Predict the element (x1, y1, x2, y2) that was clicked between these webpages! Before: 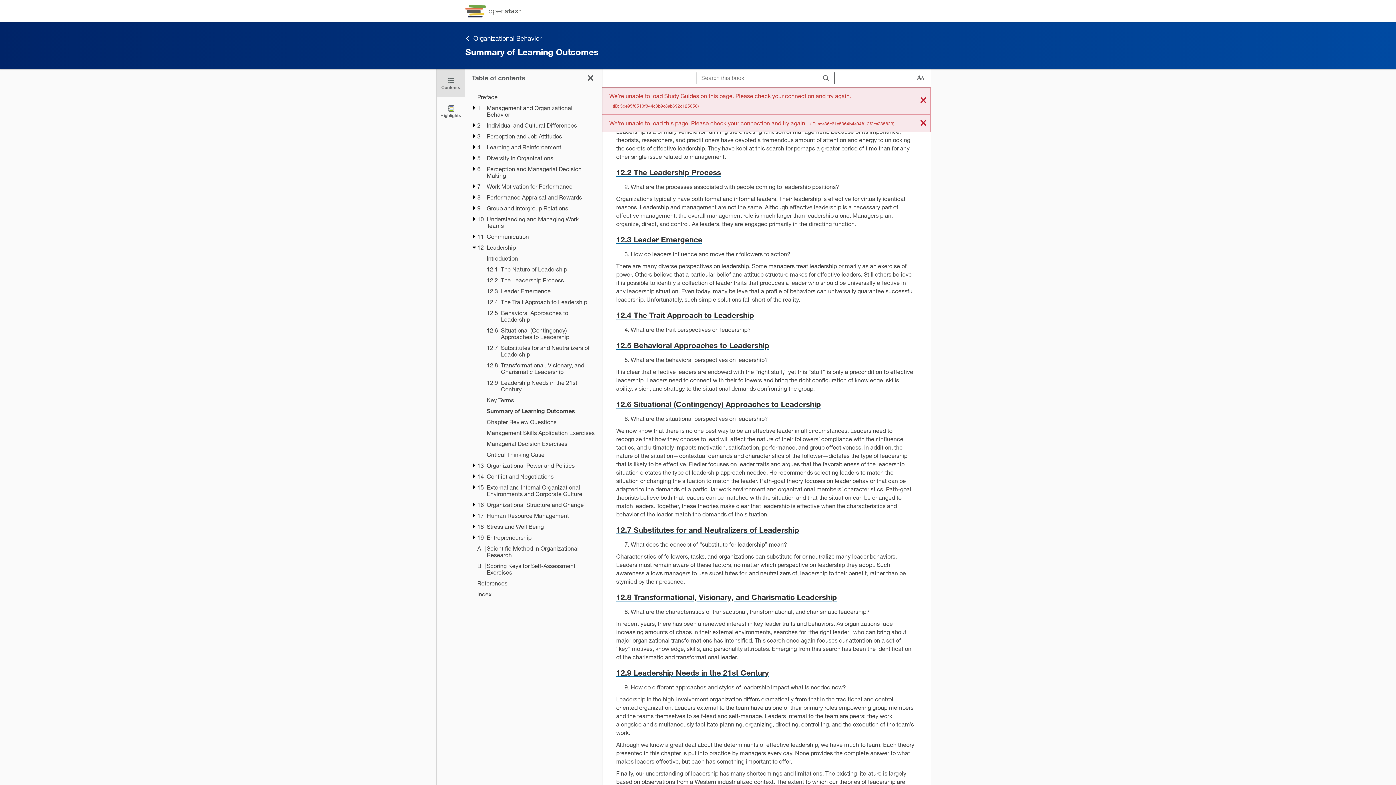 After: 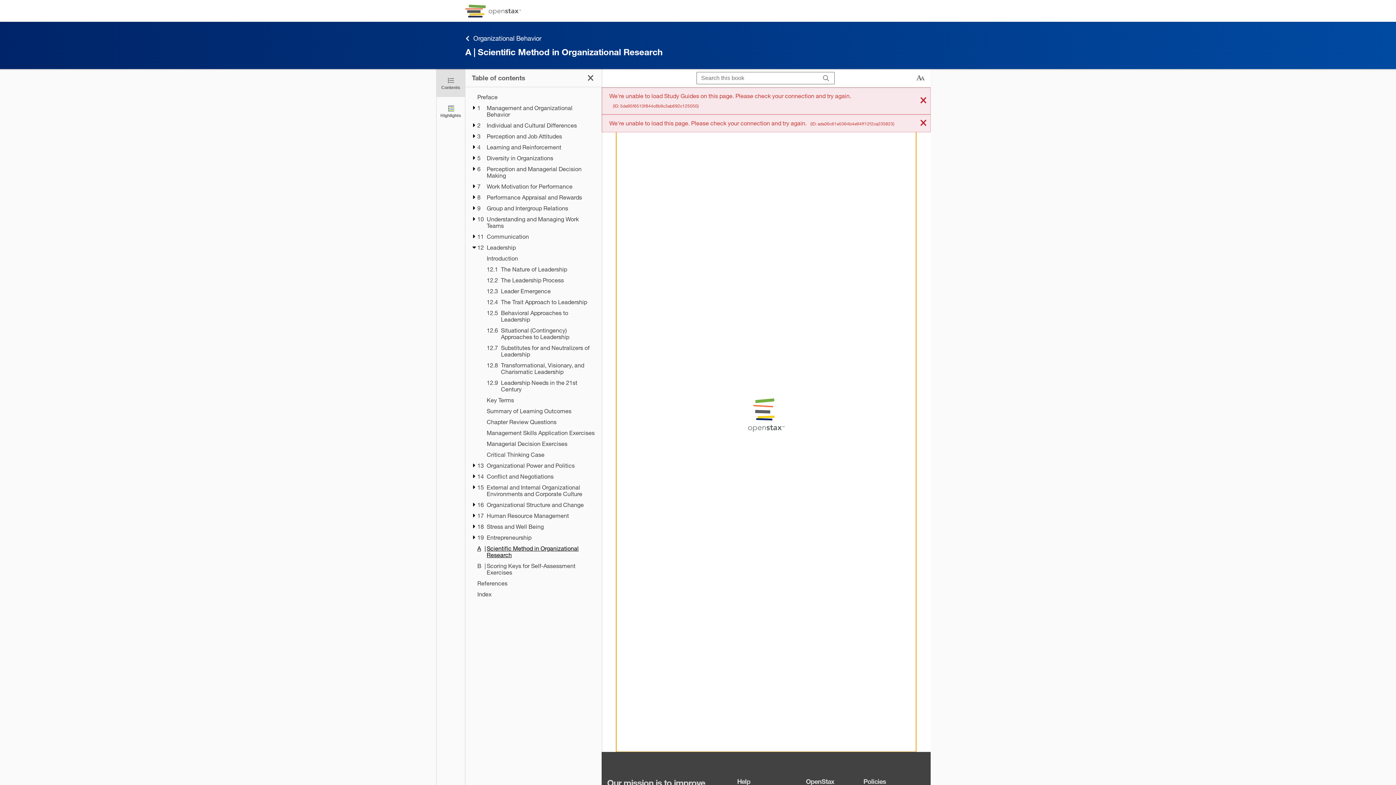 Action: label: A
|
Scientific Method in Organizational Research bbox: (477, 545, 595, 558)